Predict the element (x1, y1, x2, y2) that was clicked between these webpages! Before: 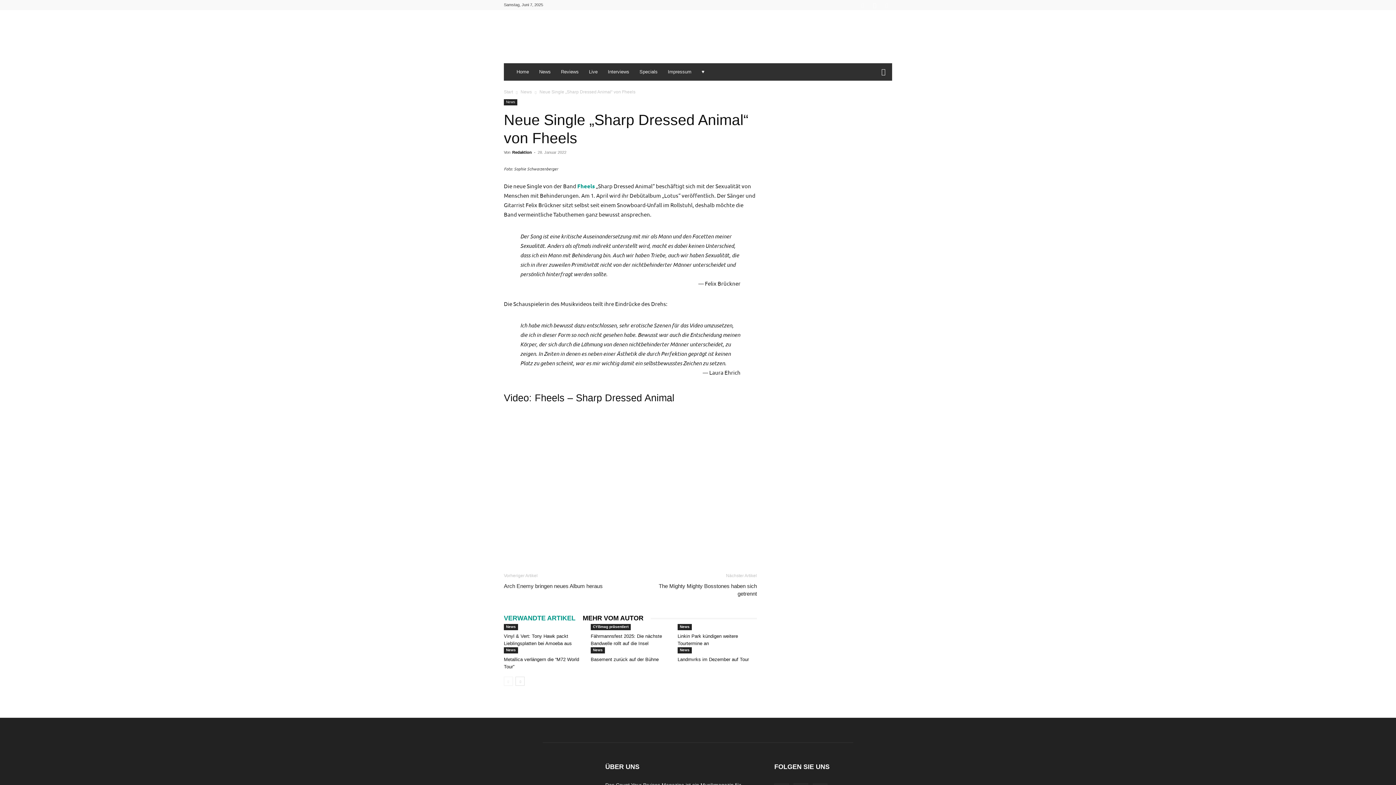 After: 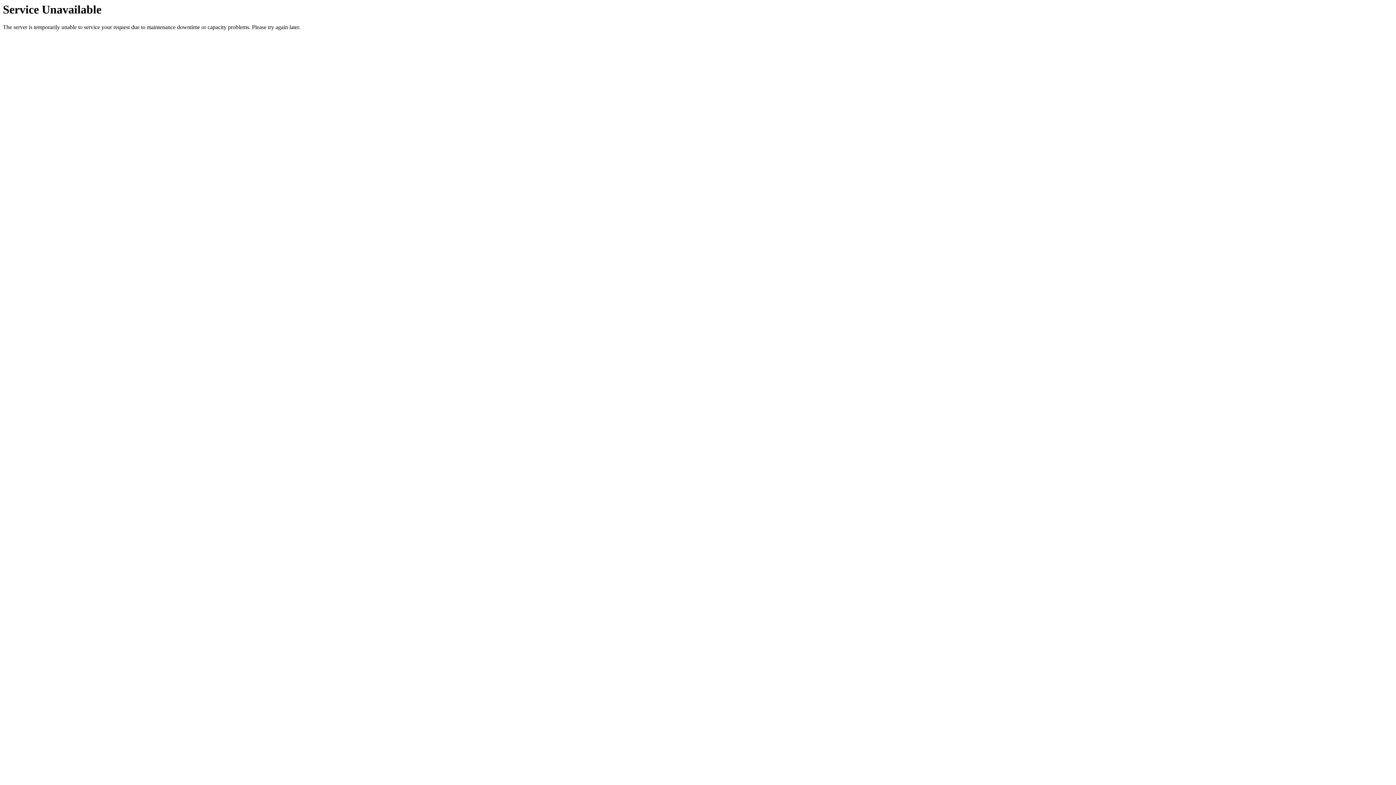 Action: label: News bbox: (504, 647, 518, 653)